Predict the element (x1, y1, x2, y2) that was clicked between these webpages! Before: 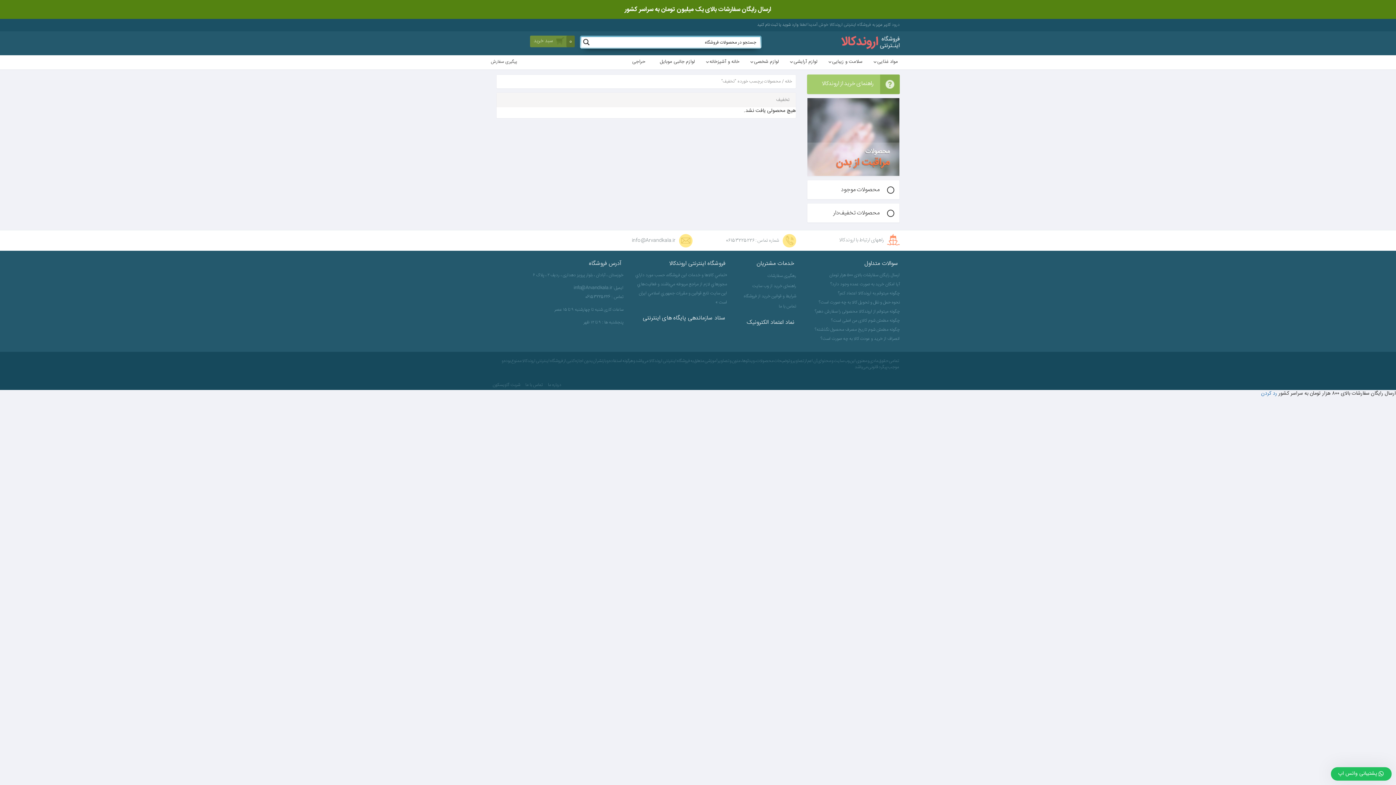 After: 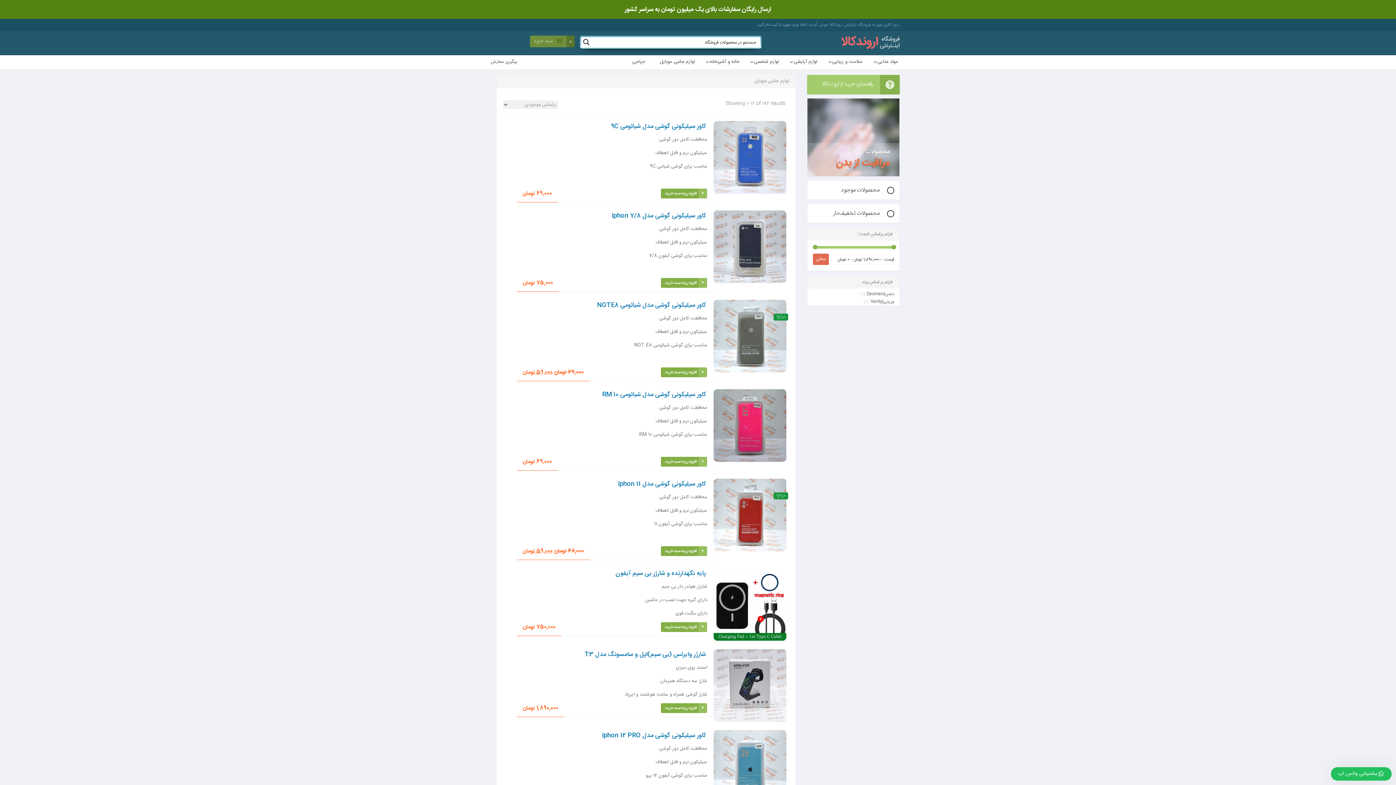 Action: label: لوازم جانبی موبایل bbox: (652, 55, 702, 69)